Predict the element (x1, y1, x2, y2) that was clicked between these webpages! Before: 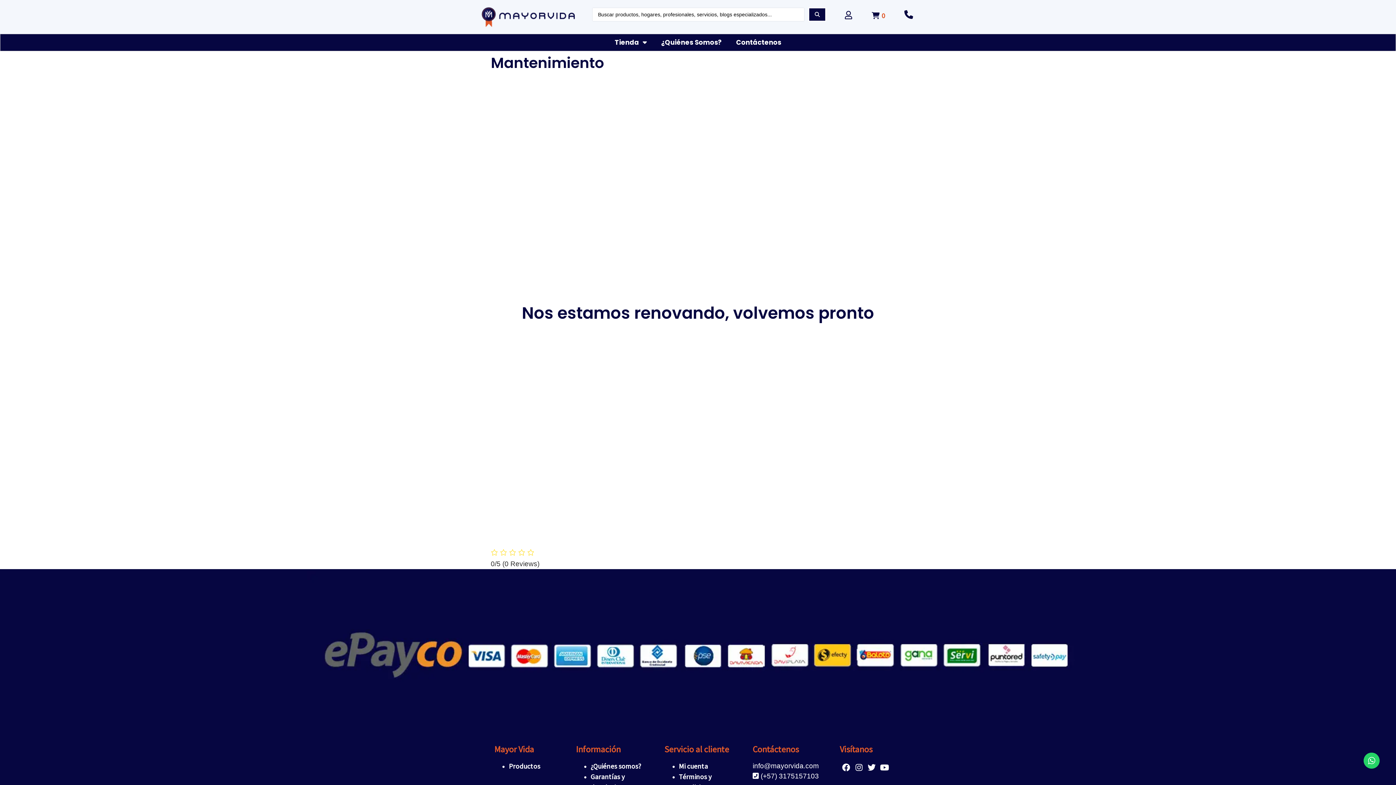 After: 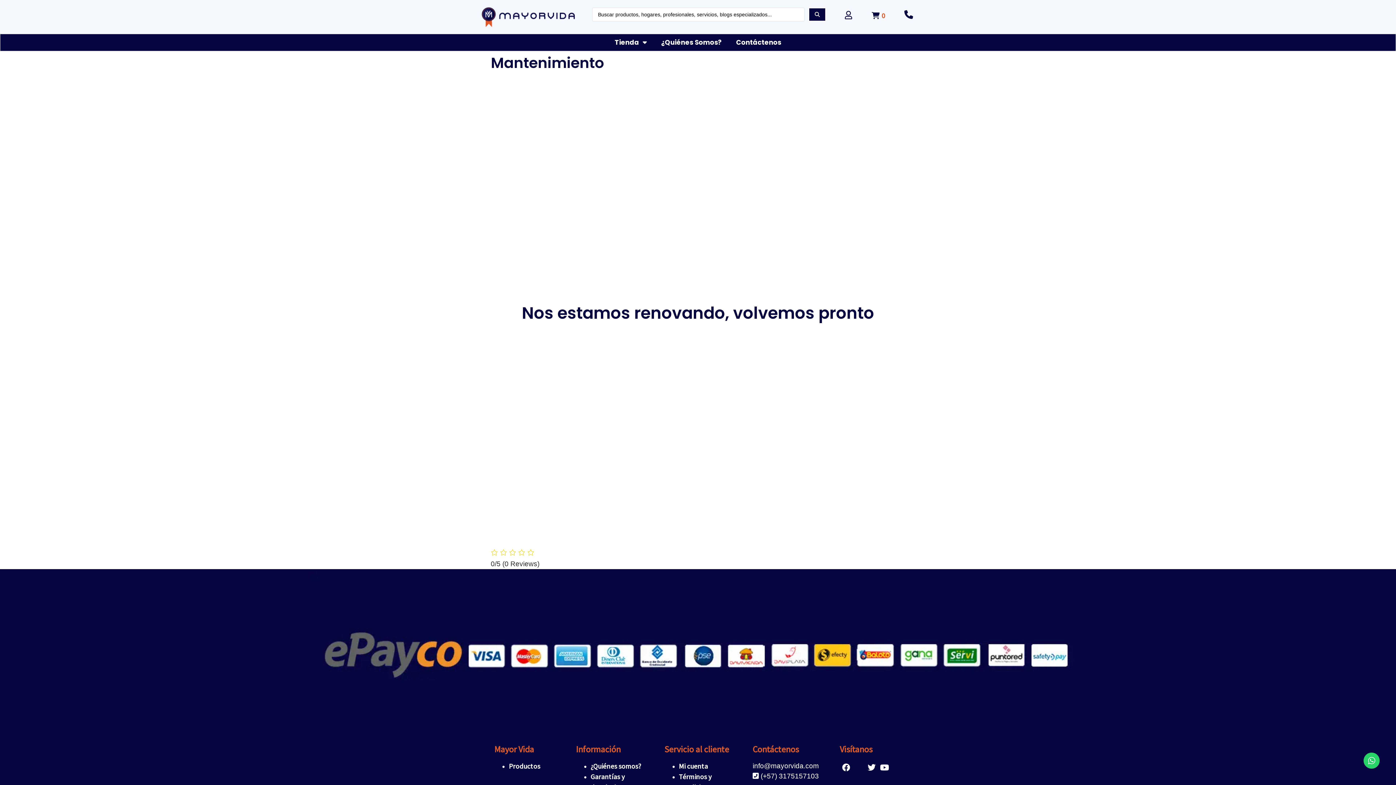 Action: label: Instagram bbox: (852, 761, 865, 774)